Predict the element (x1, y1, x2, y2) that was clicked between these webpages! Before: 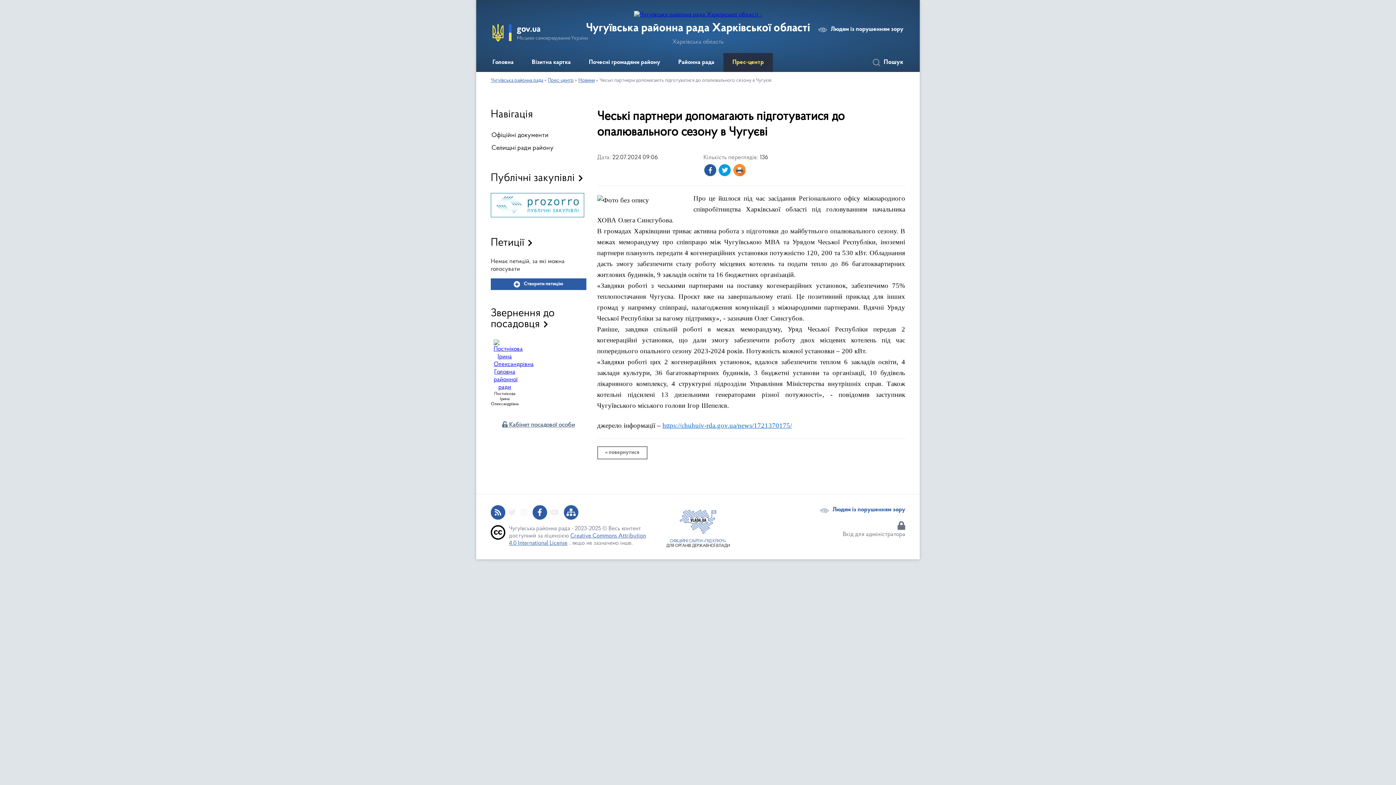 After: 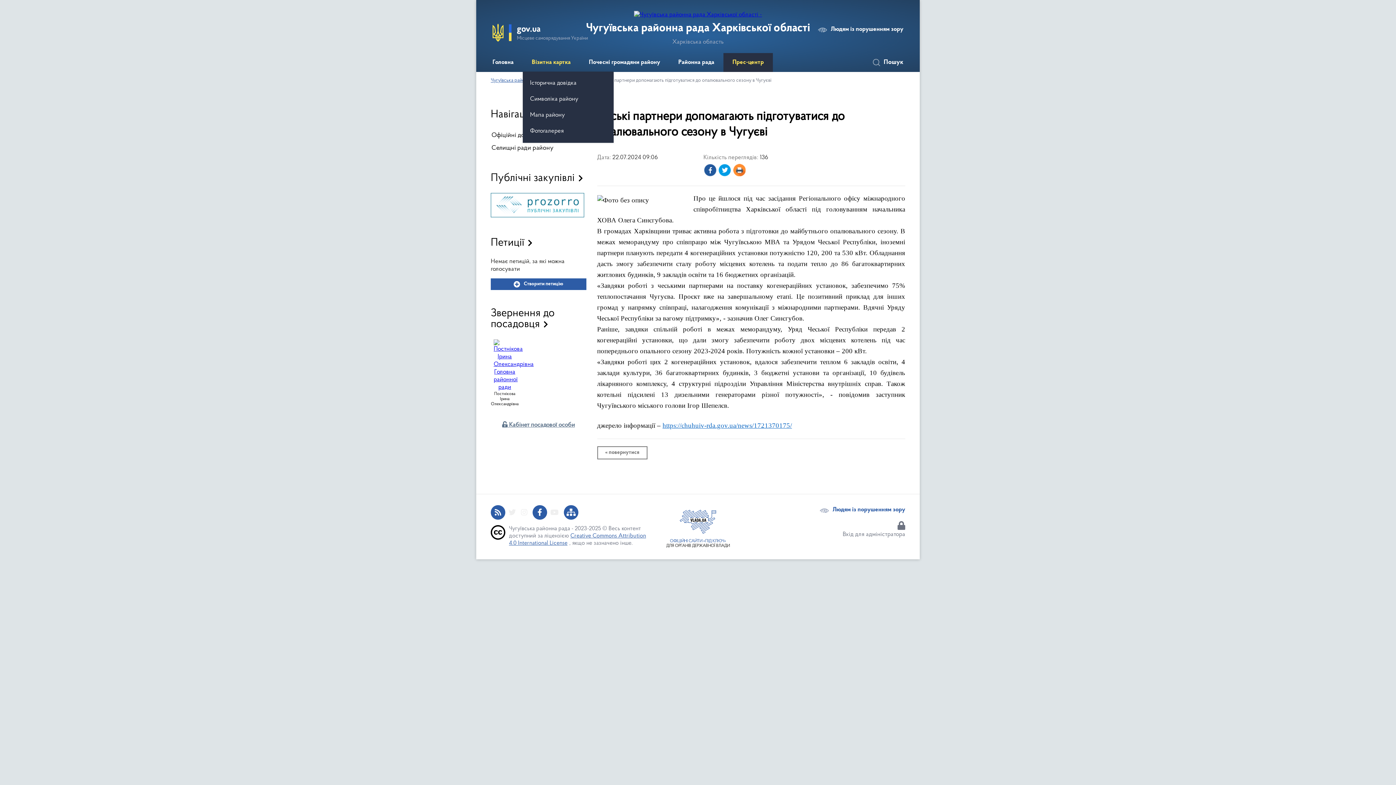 Action: bbox: (522, 53, 580, 72) label: Візитна картка